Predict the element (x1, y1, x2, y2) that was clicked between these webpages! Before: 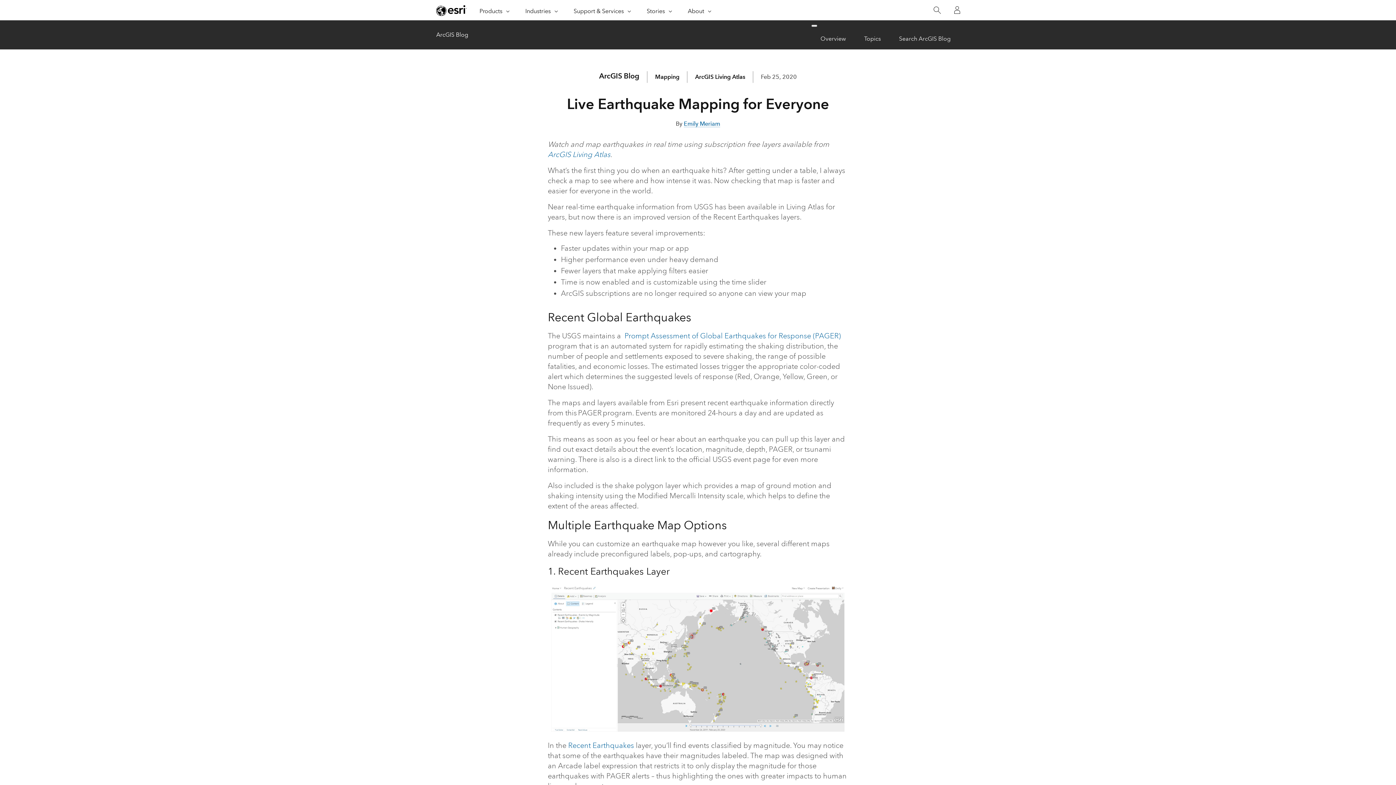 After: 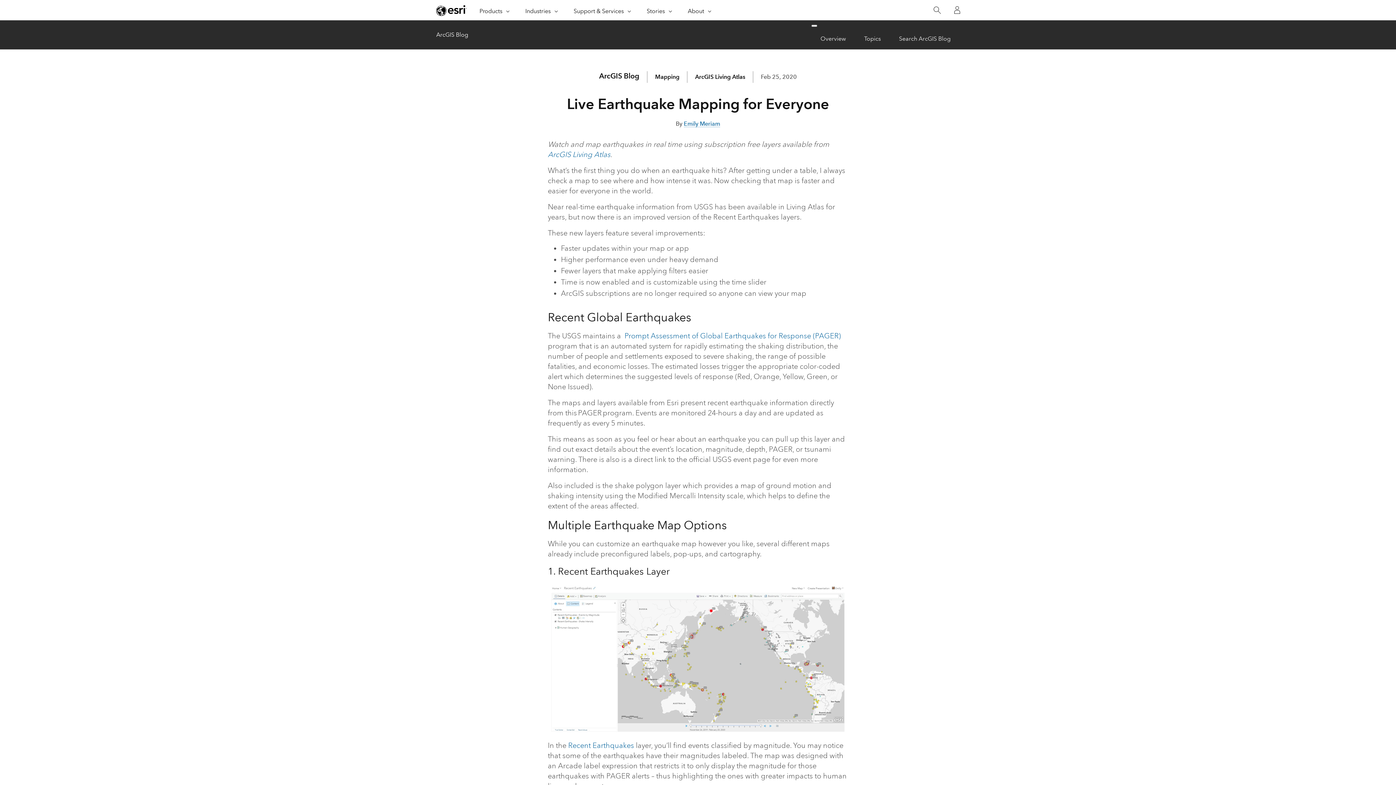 Action: bbox: (550, 584, 844, 734)